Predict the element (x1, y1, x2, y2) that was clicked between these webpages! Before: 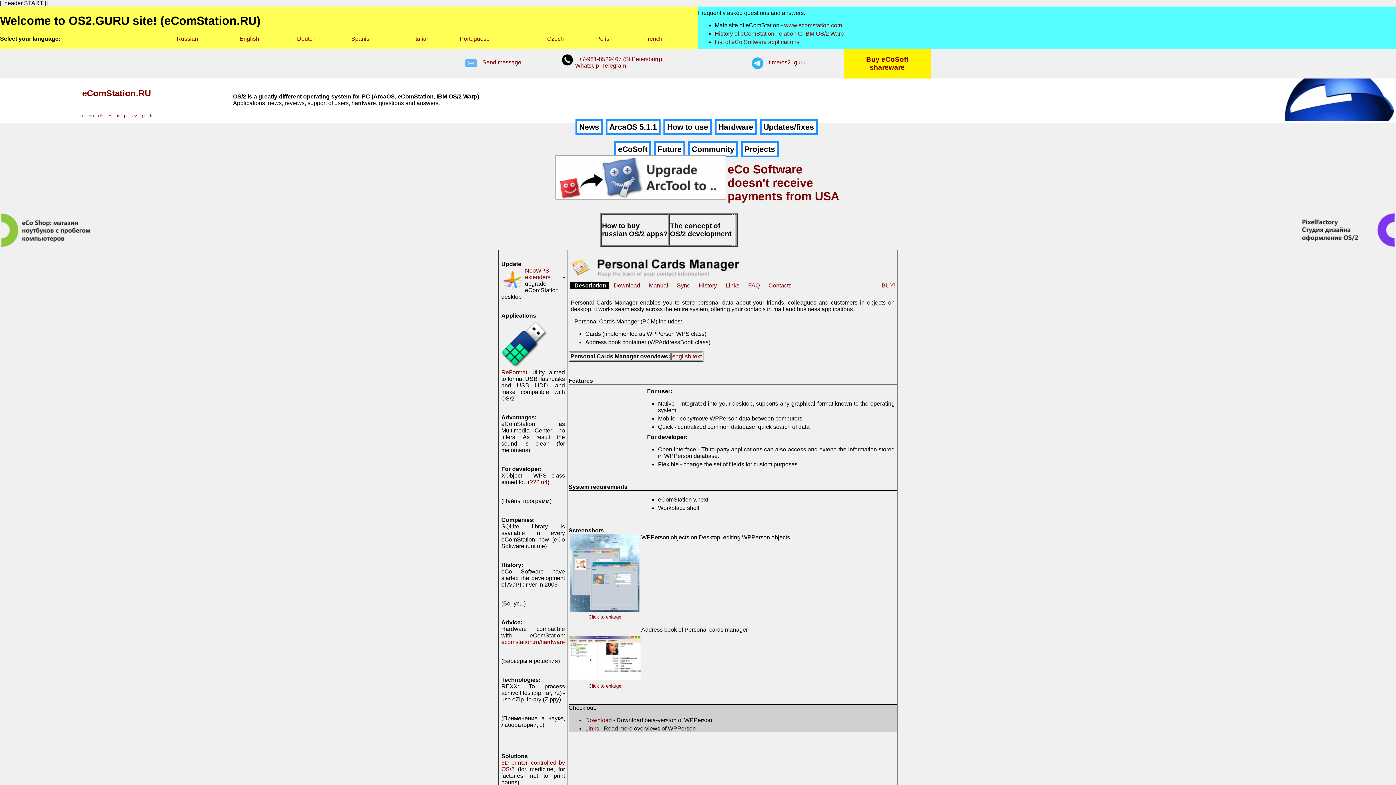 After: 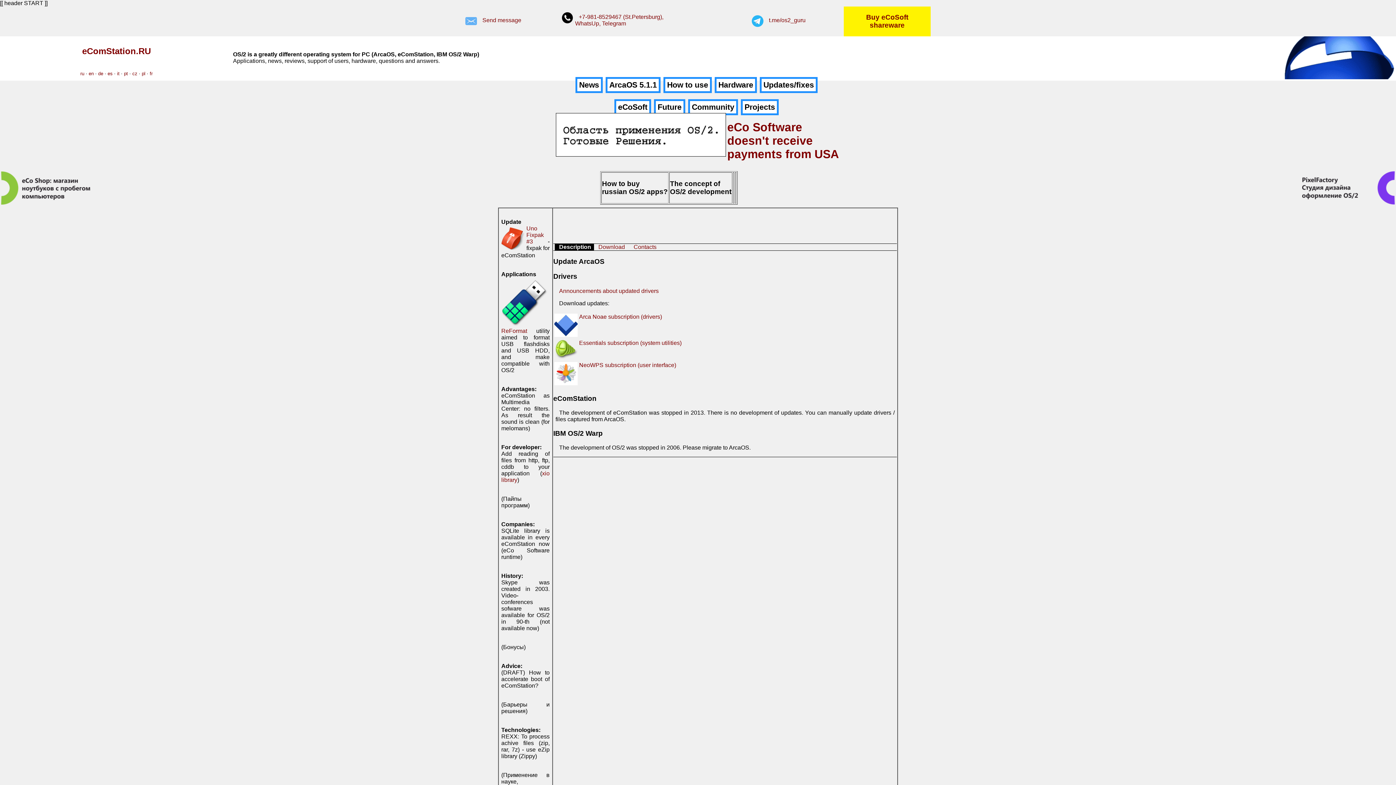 Action: bbox: (763, 122, 814, 131) label: Updates/fixes